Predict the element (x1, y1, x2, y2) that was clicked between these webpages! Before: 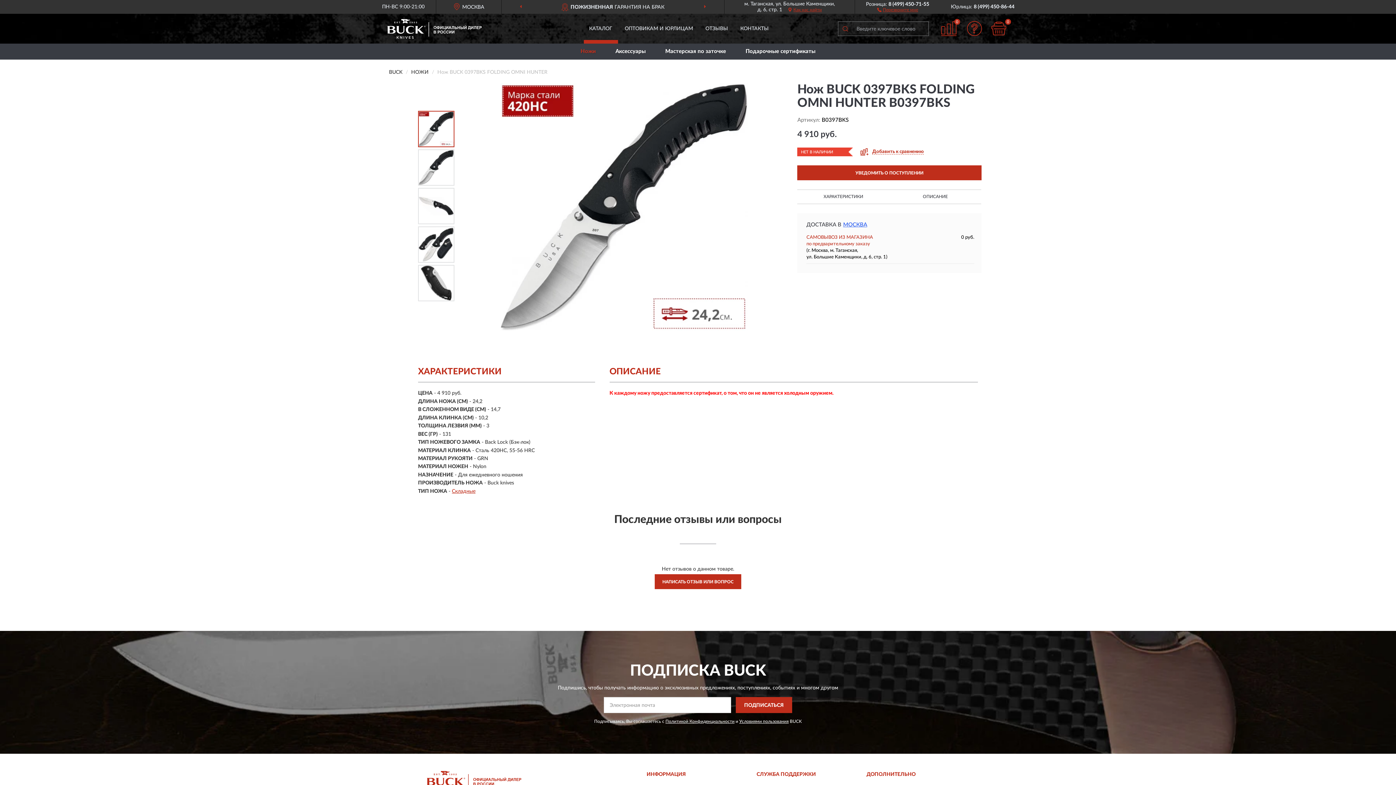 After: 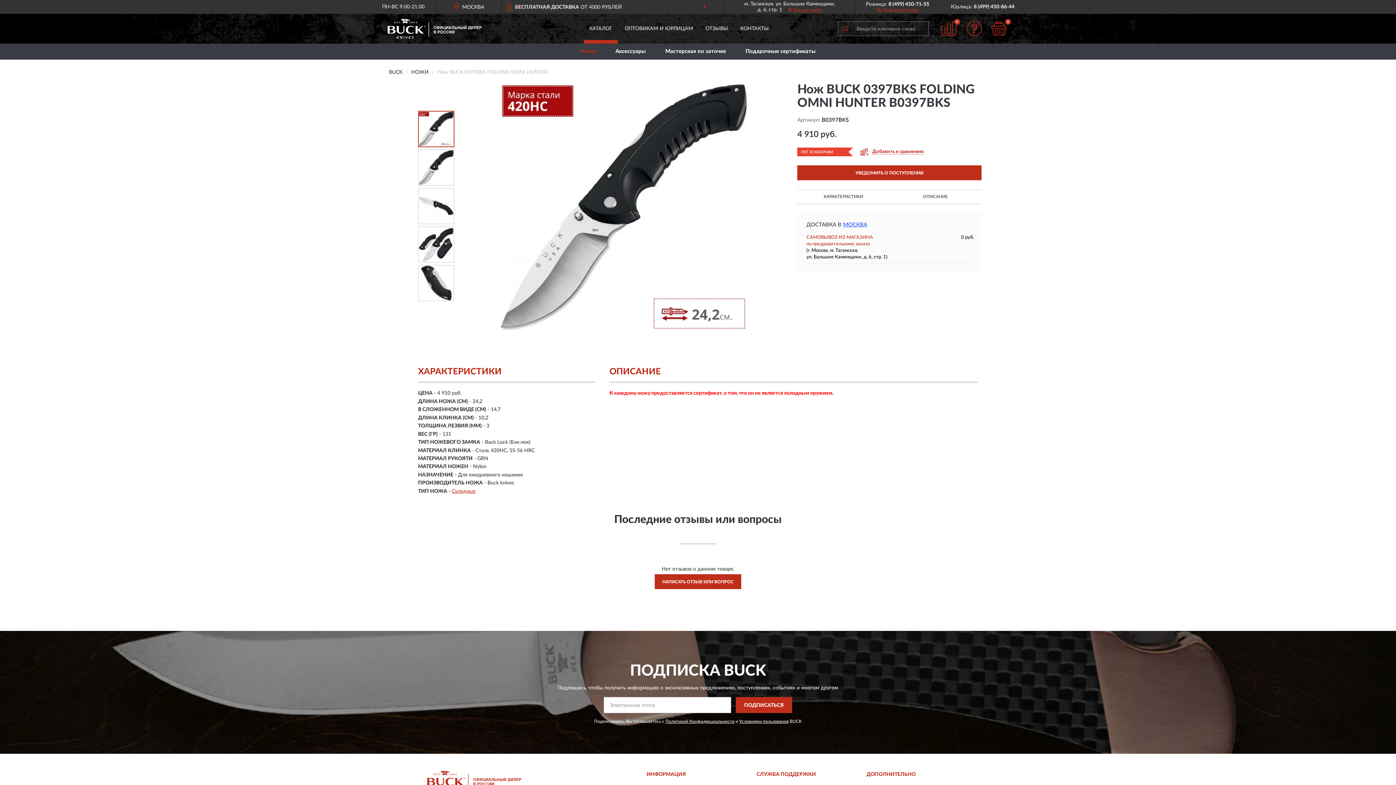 Action: label: Перезвоните мне bbox: (877, 7, 918, 11)